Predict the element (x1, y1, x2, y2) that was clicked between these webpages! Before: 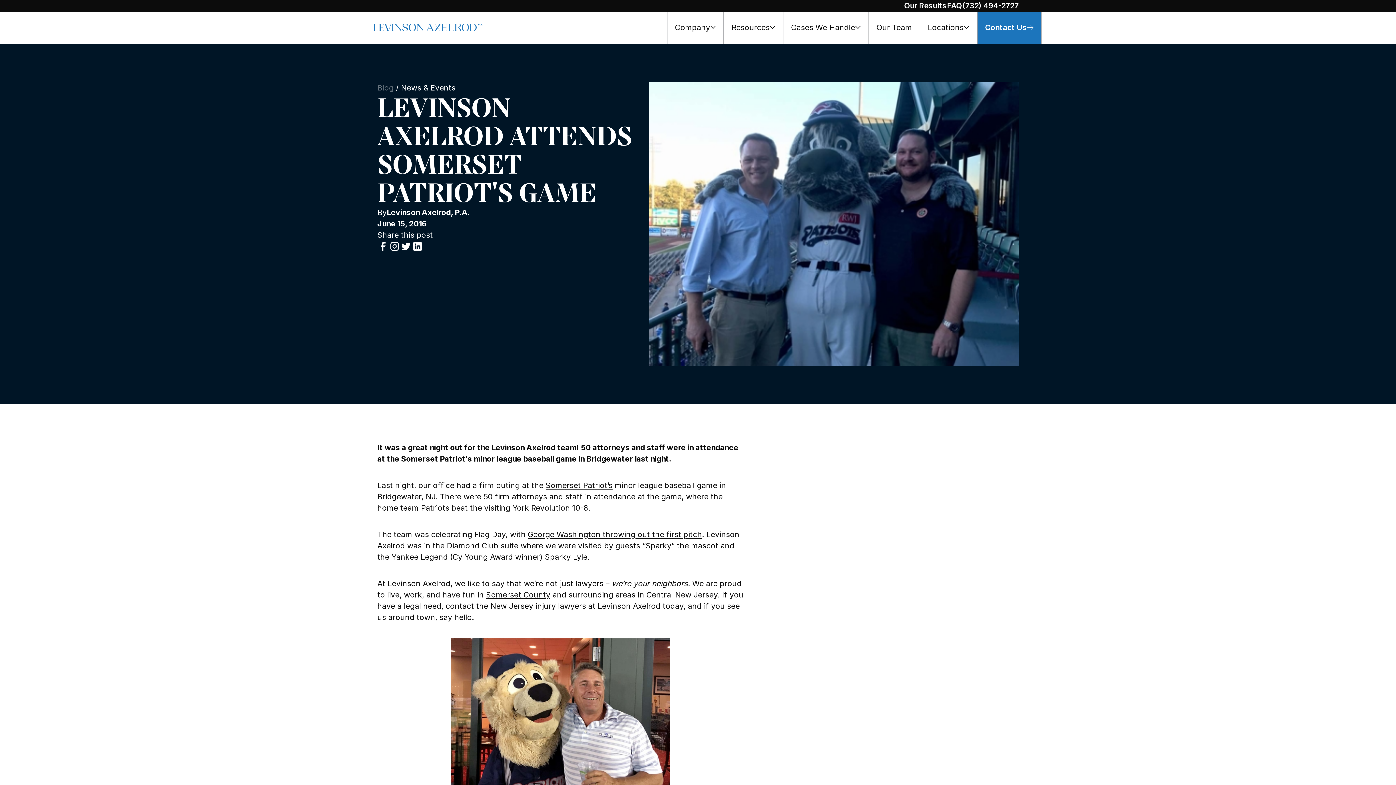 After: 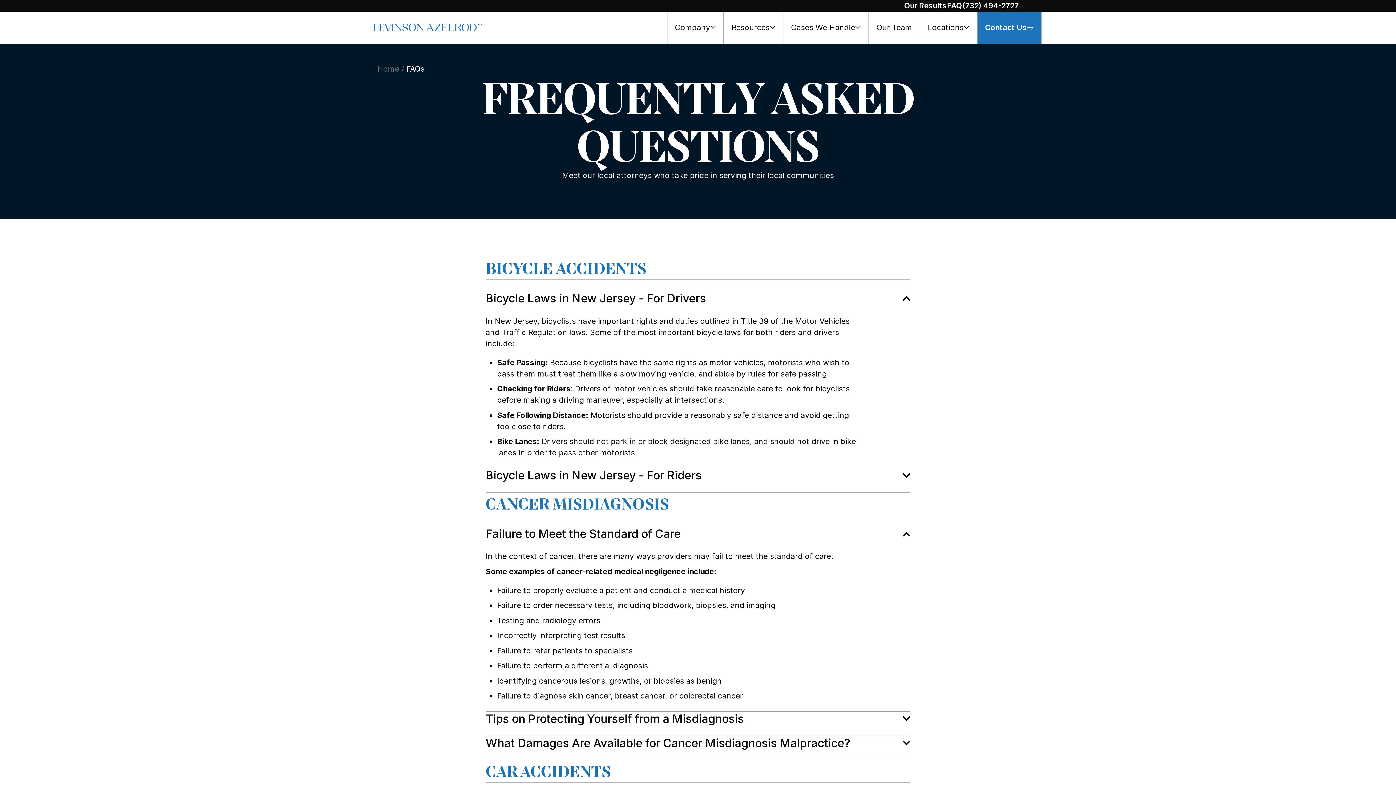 Action: label: FAQ bbox: (947, 0, 962, 11)